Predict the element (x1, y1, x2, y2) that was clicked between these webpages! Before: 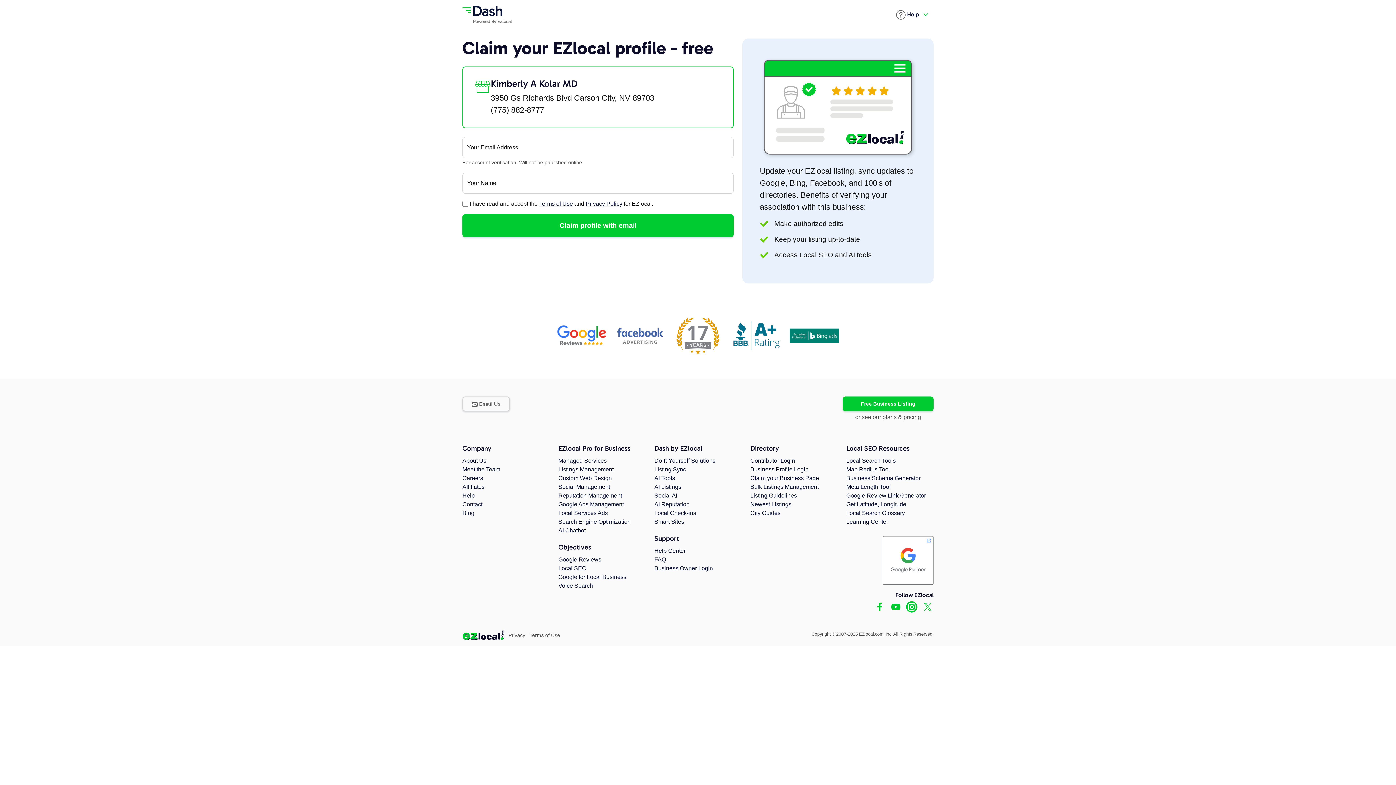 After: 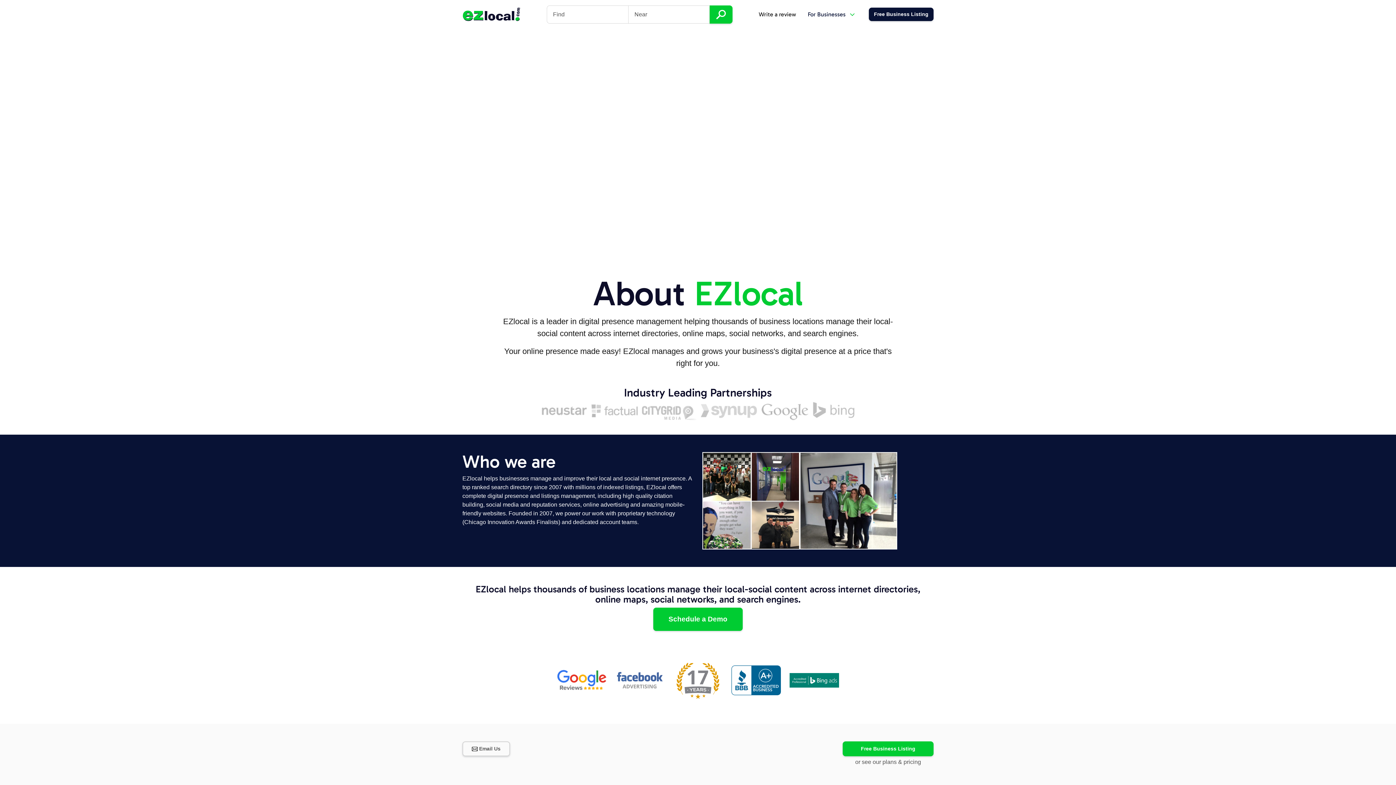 Action: label: About Us bbox: (462, 457, 486, 464)